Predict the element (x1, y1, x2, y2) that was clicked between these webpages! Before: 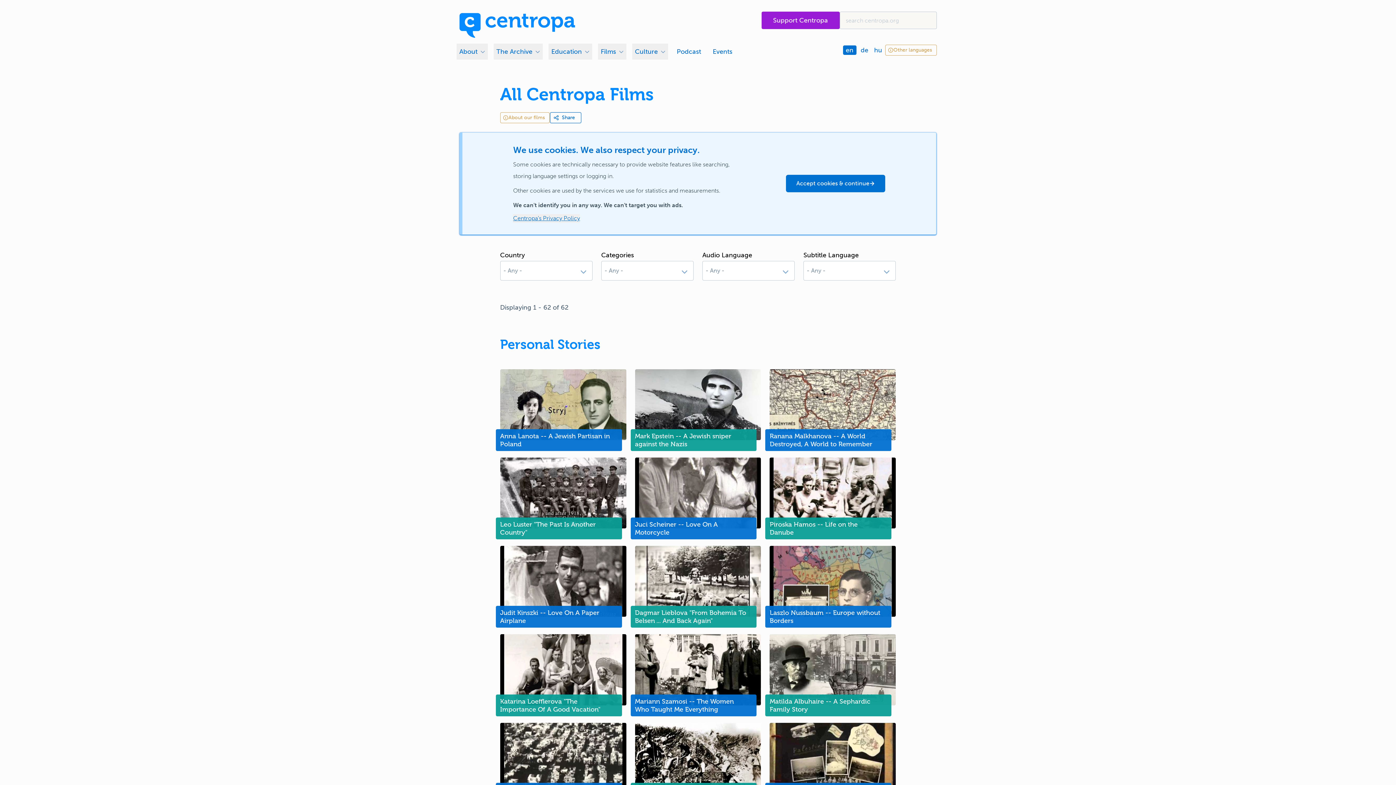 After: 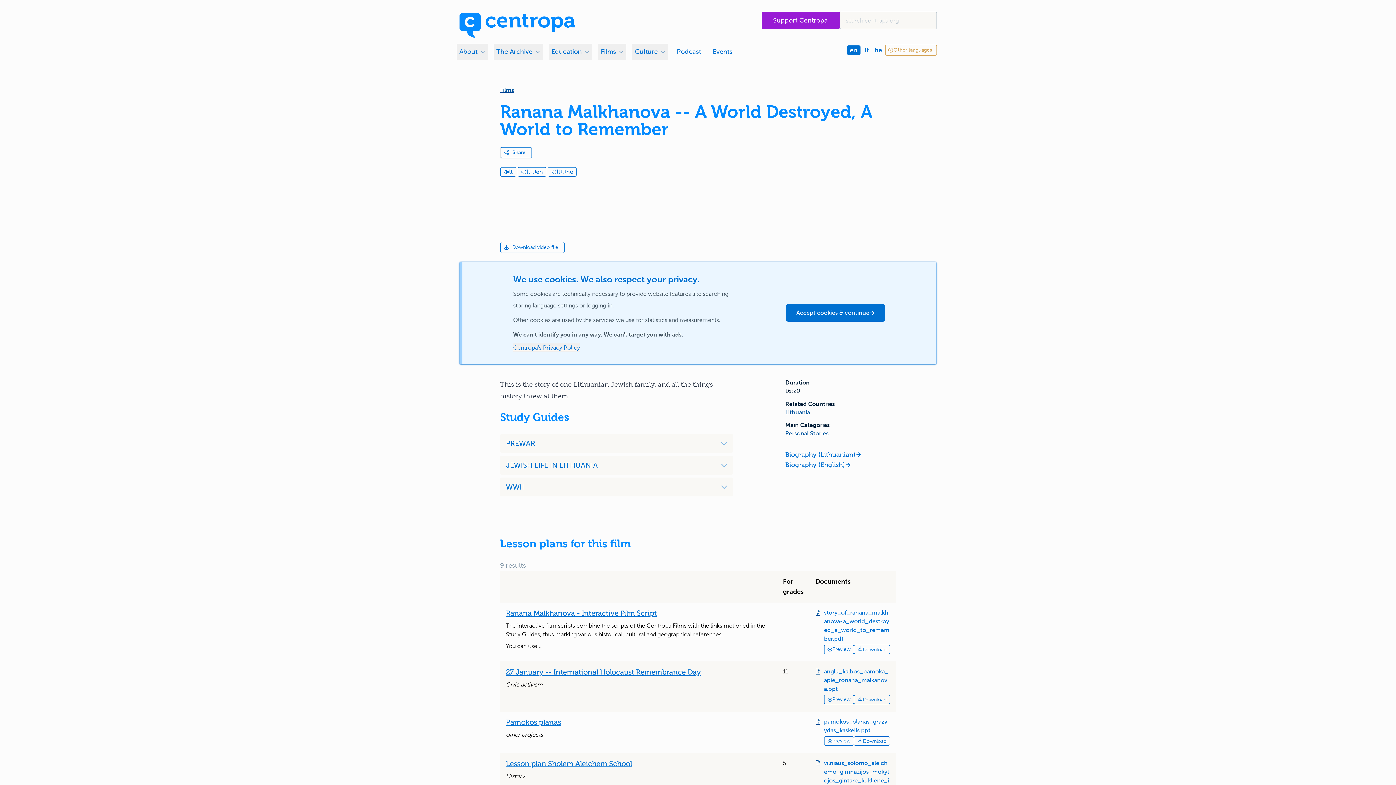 Action: bbox: (765, 429, 891, 451) label: Ranana Malkhanova -- A World Destroyed, A World to Remember